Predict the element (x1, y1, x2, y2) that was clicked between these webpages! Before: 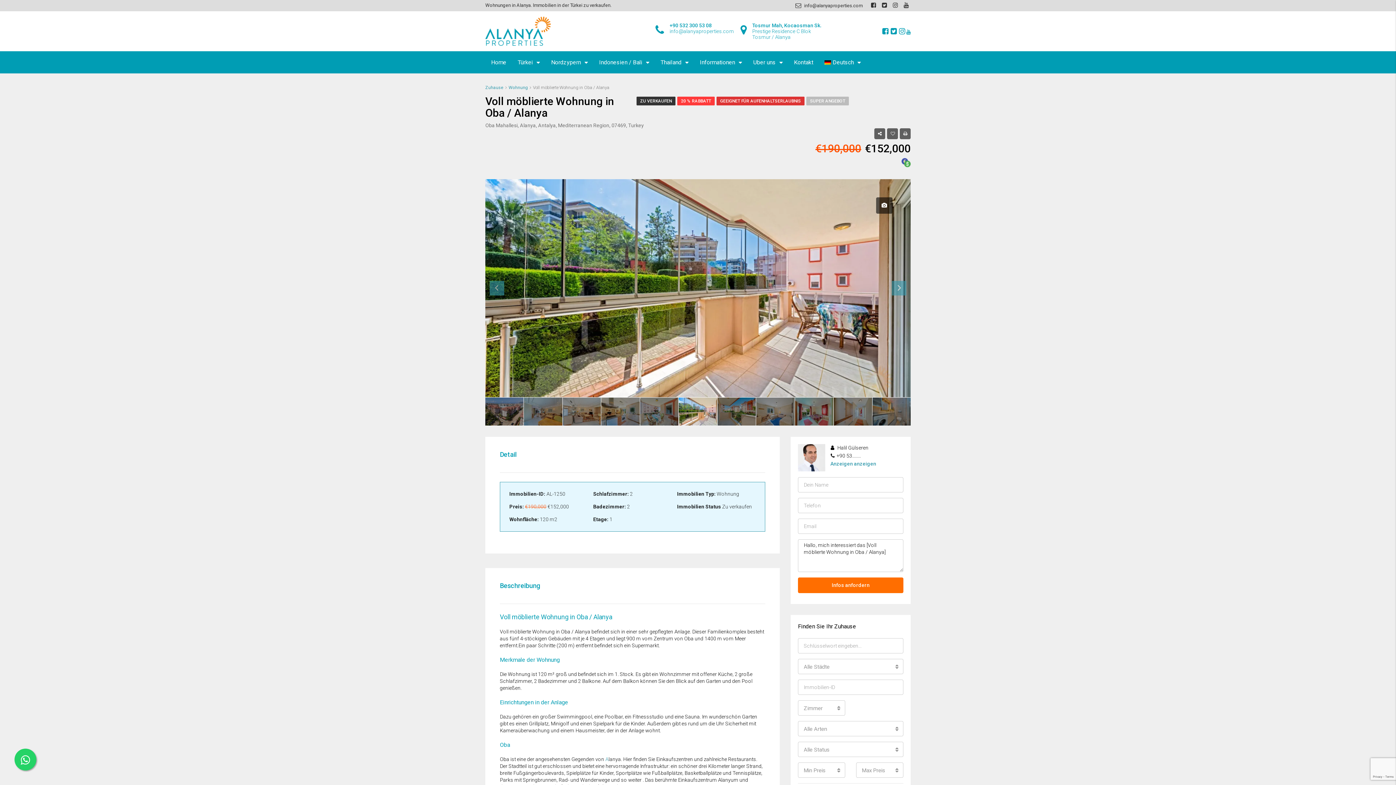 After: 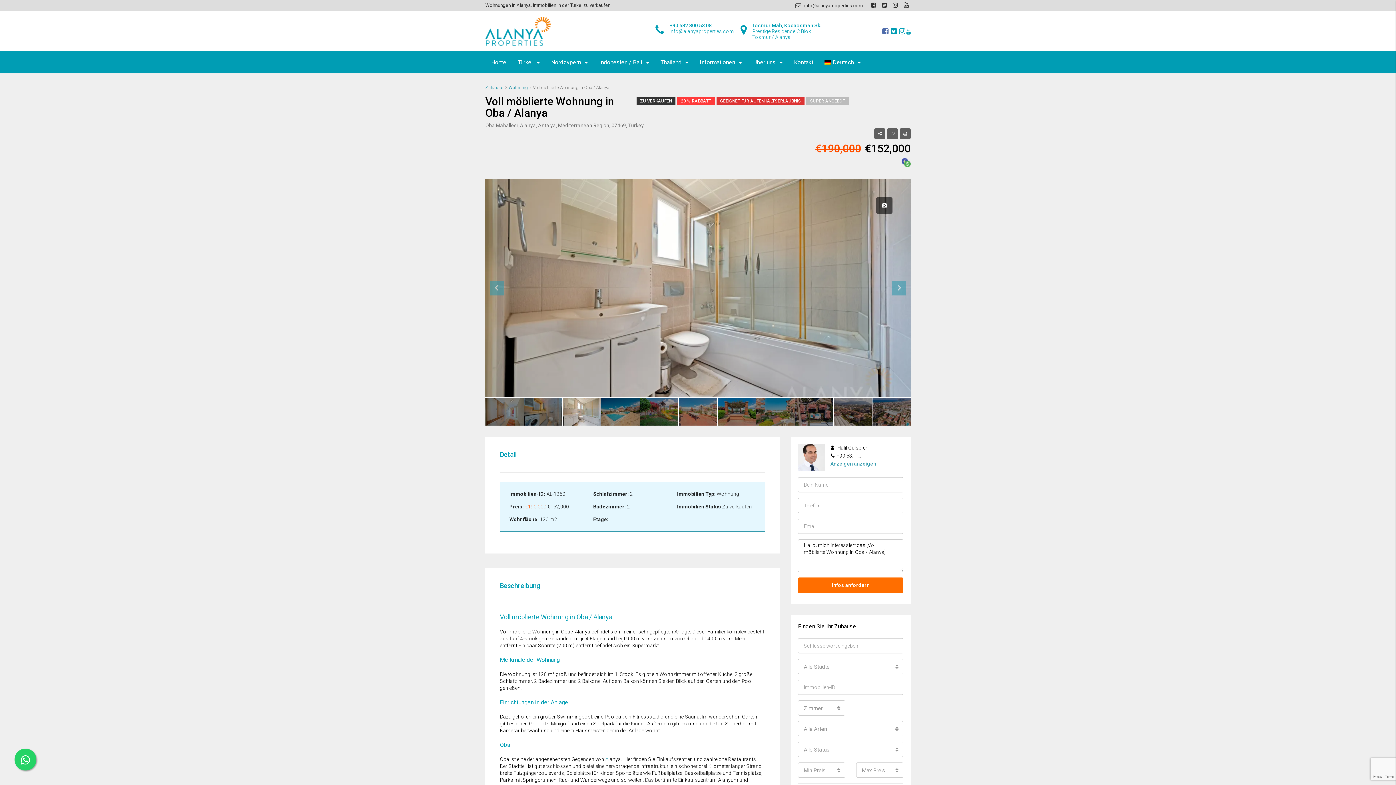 Action: bbox: (882, 26, 888, 35)